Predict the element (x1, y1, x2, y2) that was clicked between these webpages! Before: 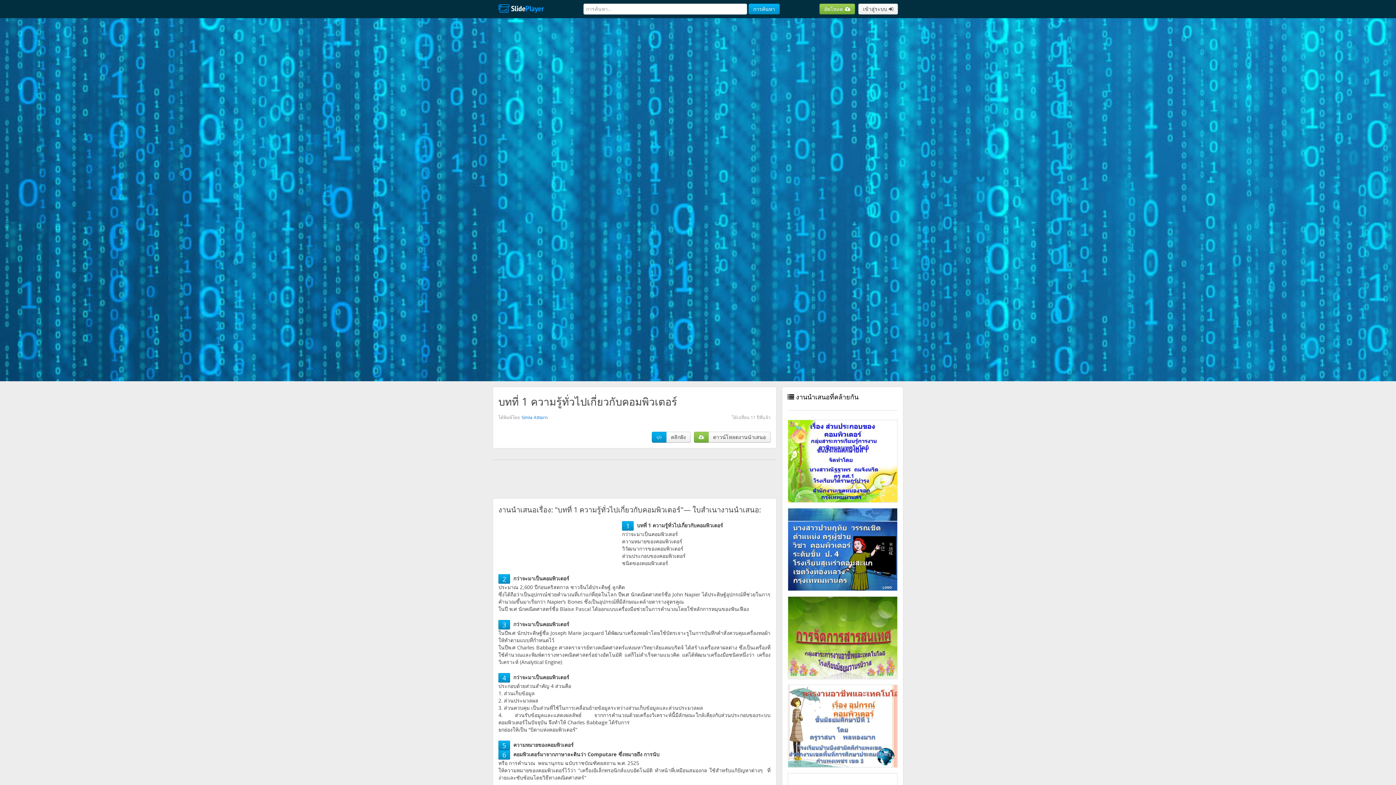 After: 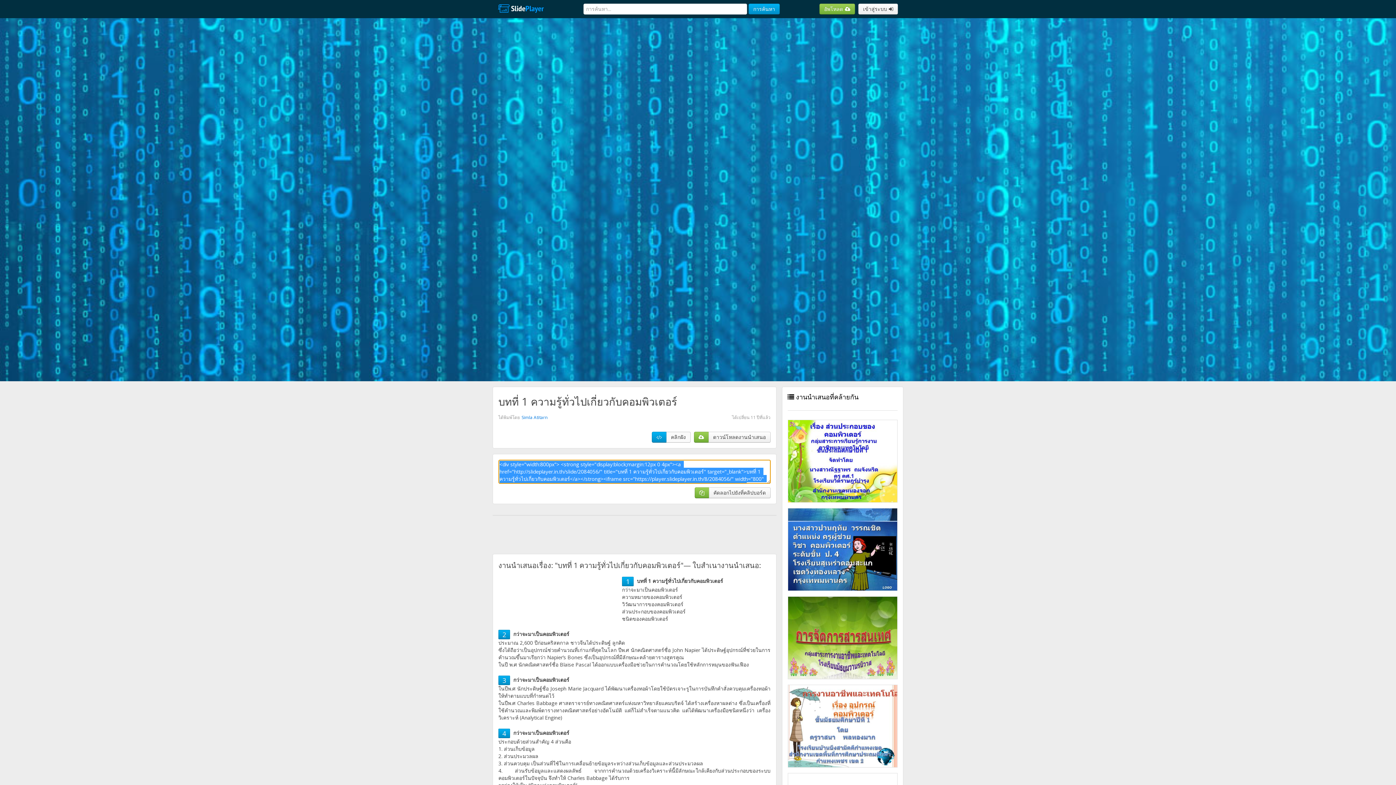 Action: label: คลิกฝัง bbox: (666, 432, 690, 442)